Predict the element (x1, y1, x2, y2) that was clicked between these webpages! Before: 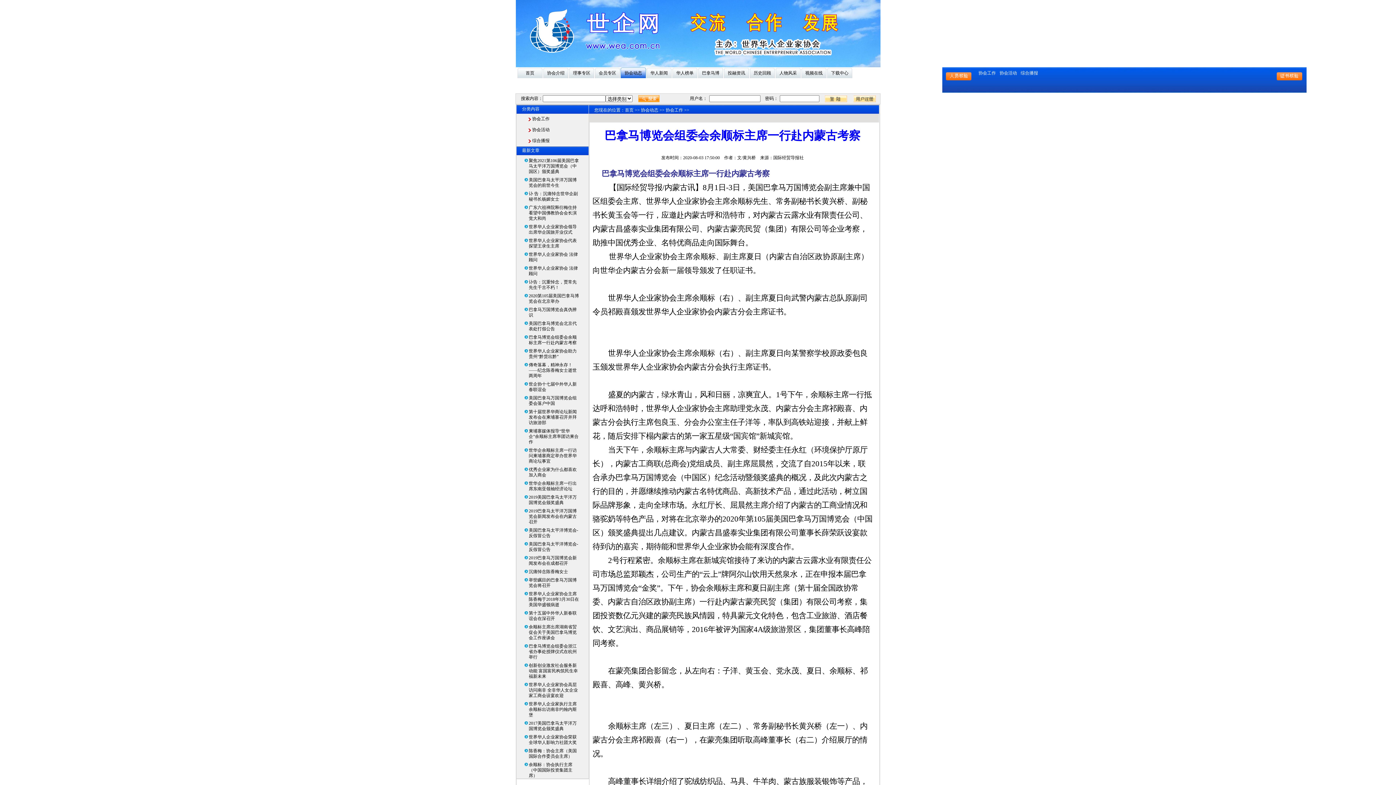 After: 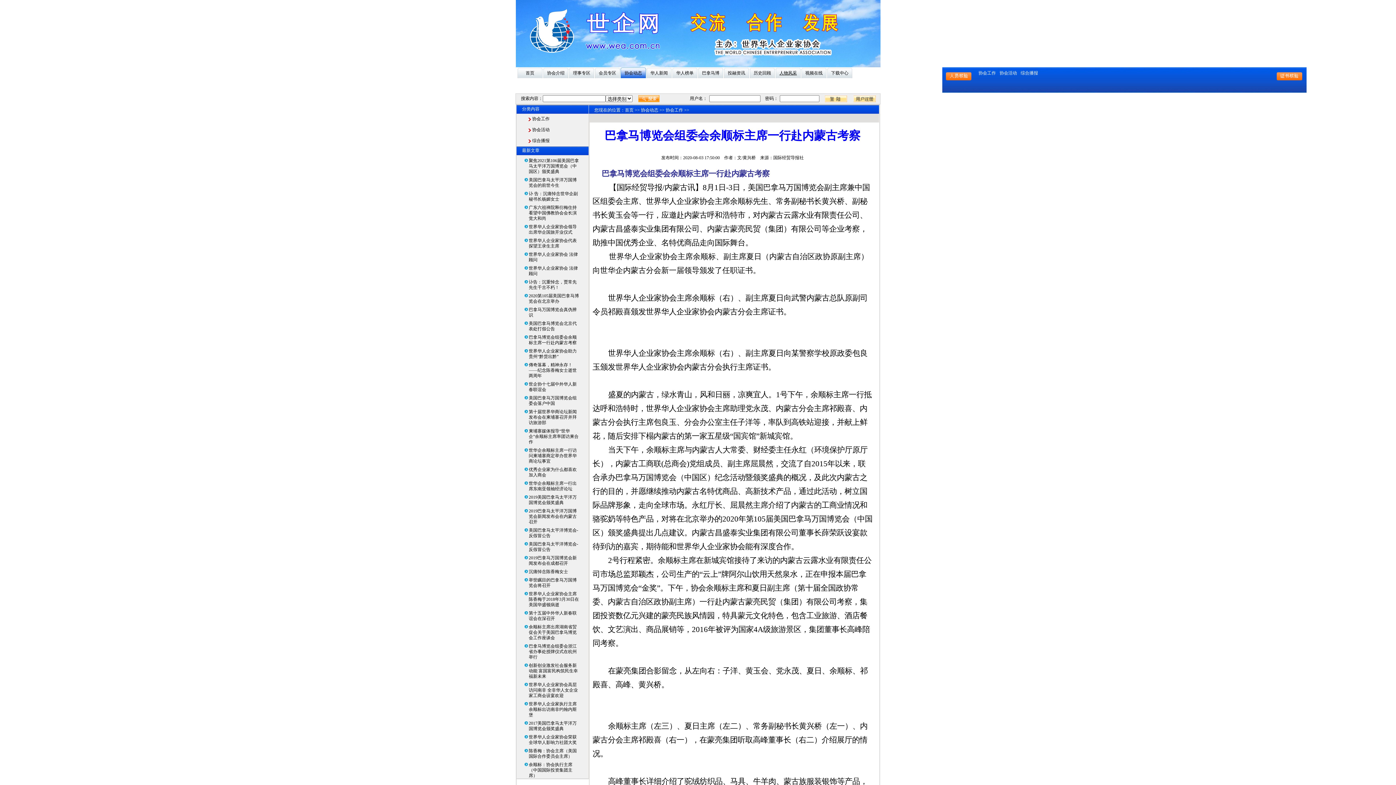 Action: label: 人物风采 bbox: (779, 70, 797, 75)